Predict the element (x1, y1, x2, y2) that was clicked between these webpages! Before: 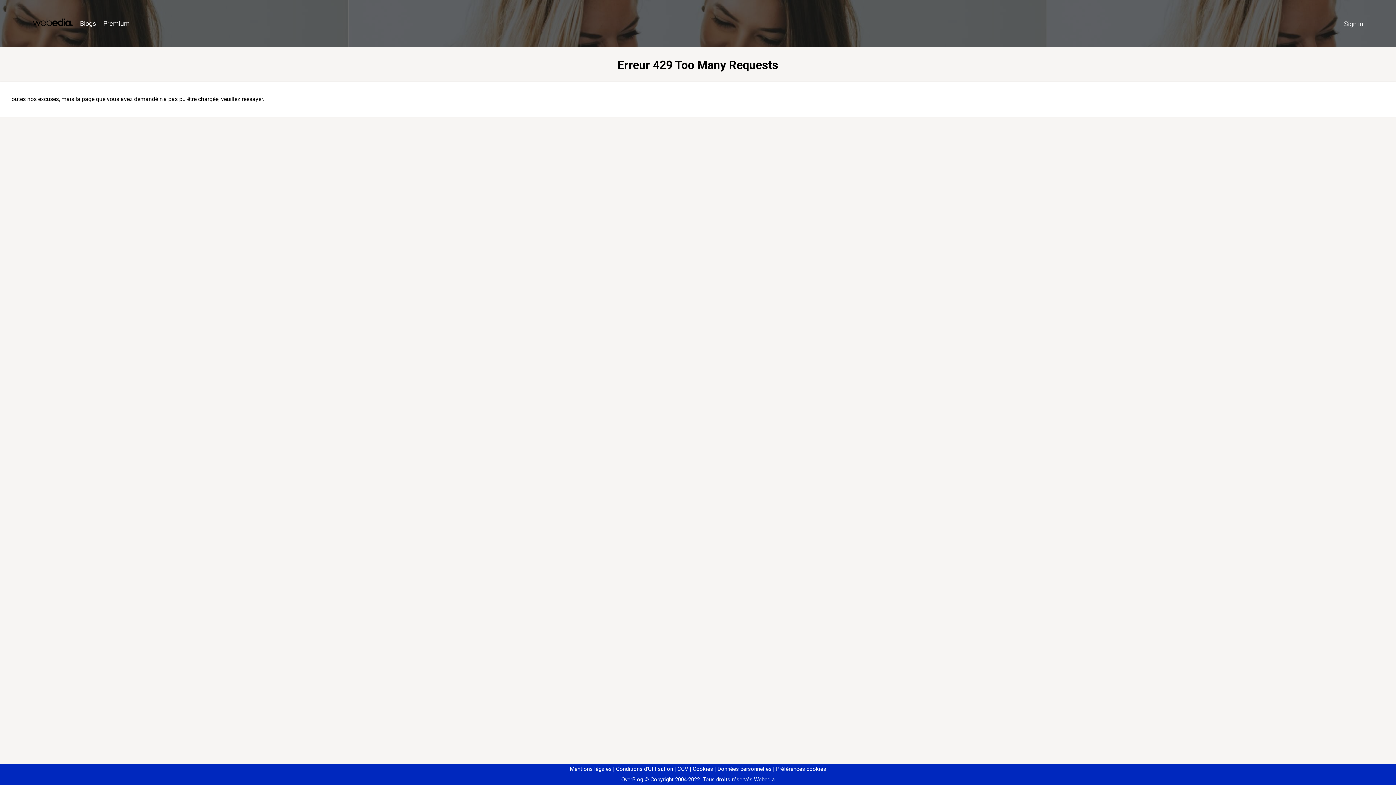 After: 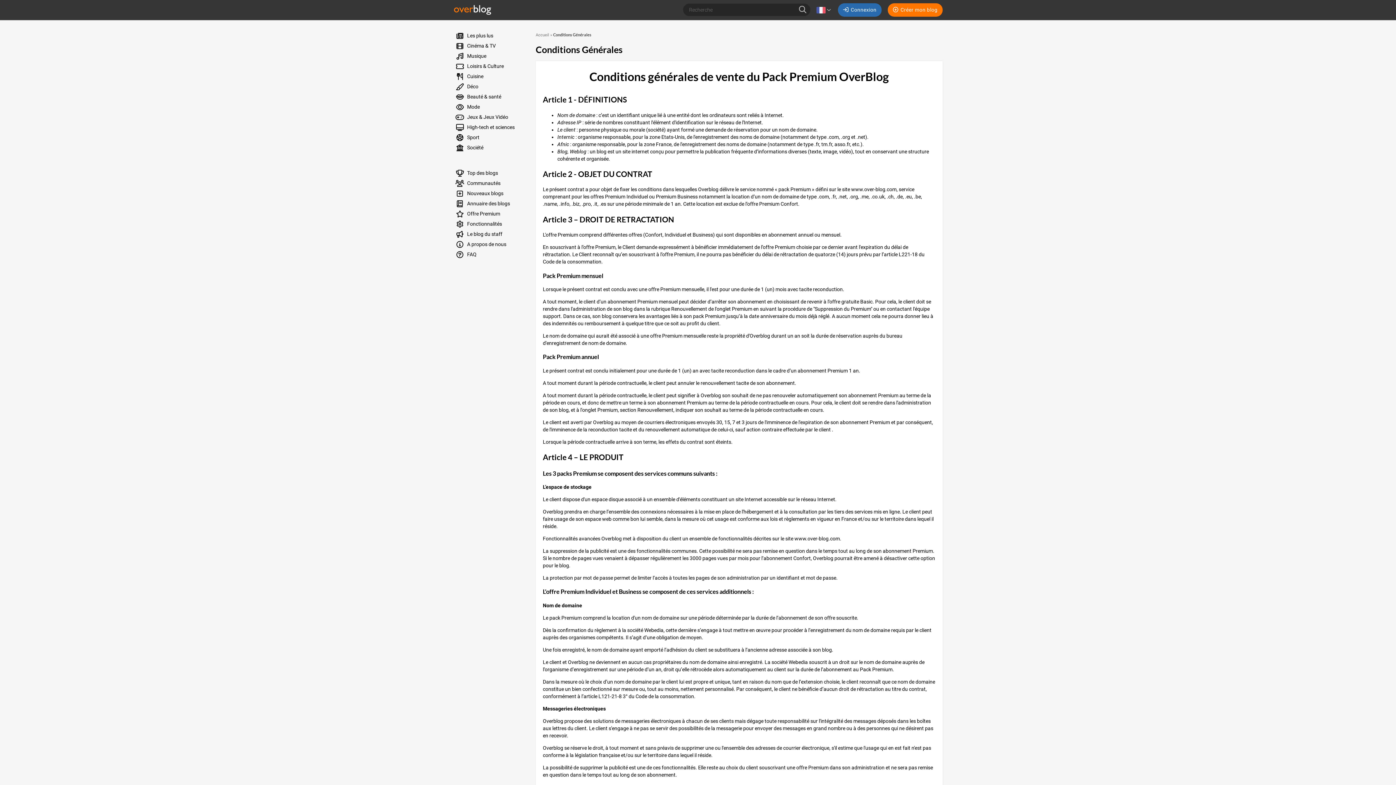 Action: label: CGV bbox: (674, 766, 688, 772)